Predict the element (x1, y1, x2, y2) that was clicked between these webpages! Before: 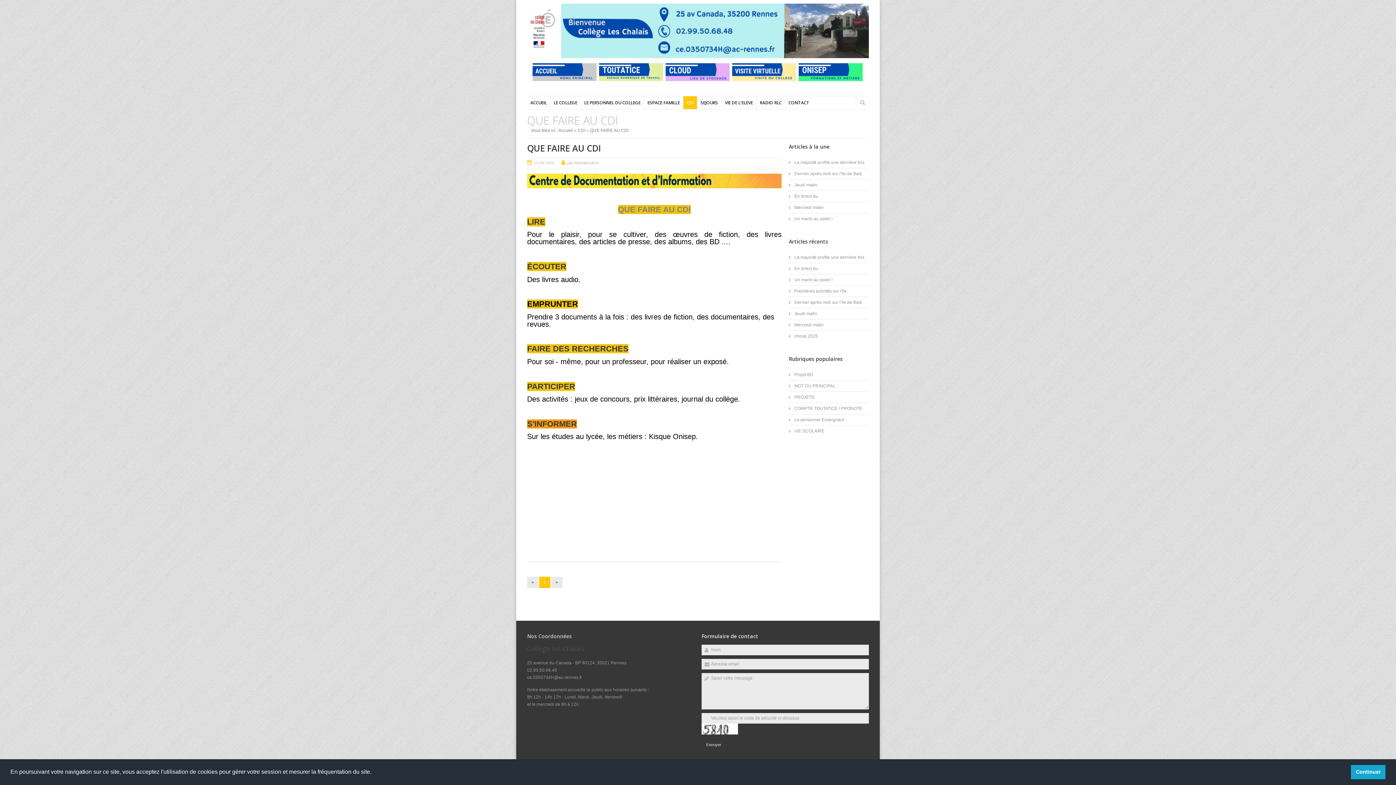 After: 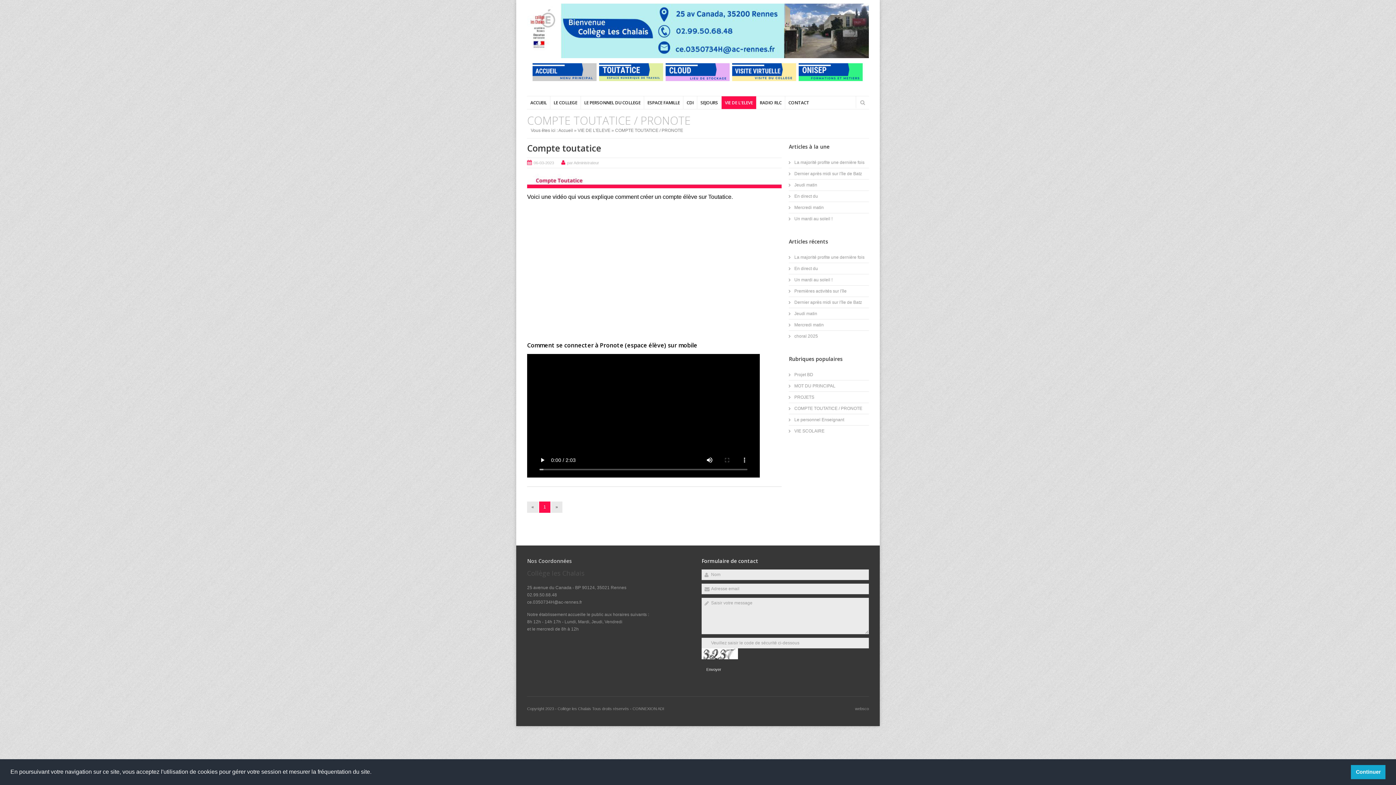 Action: label: COMPTE TOUTATICE / PRONOTE bbox: (794, 405, 862, 411)